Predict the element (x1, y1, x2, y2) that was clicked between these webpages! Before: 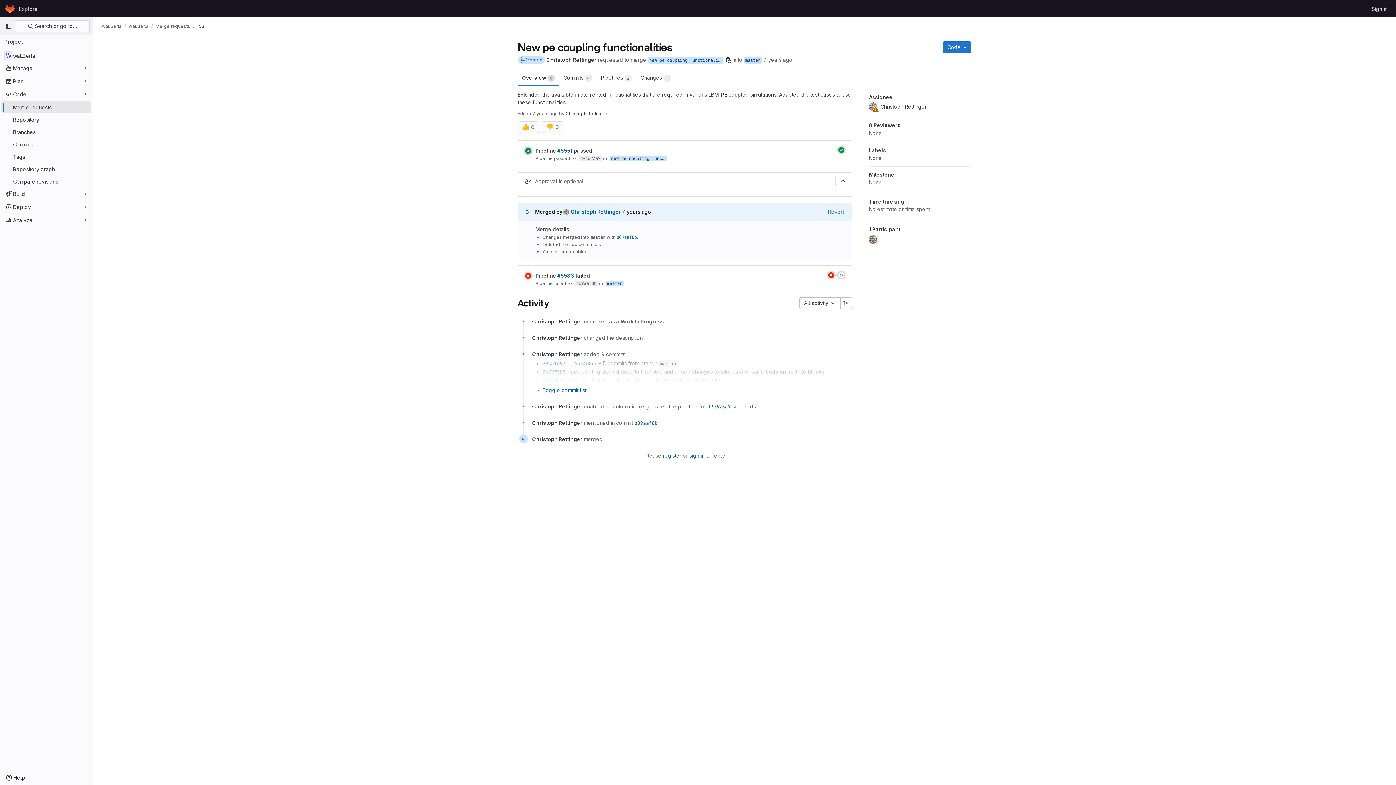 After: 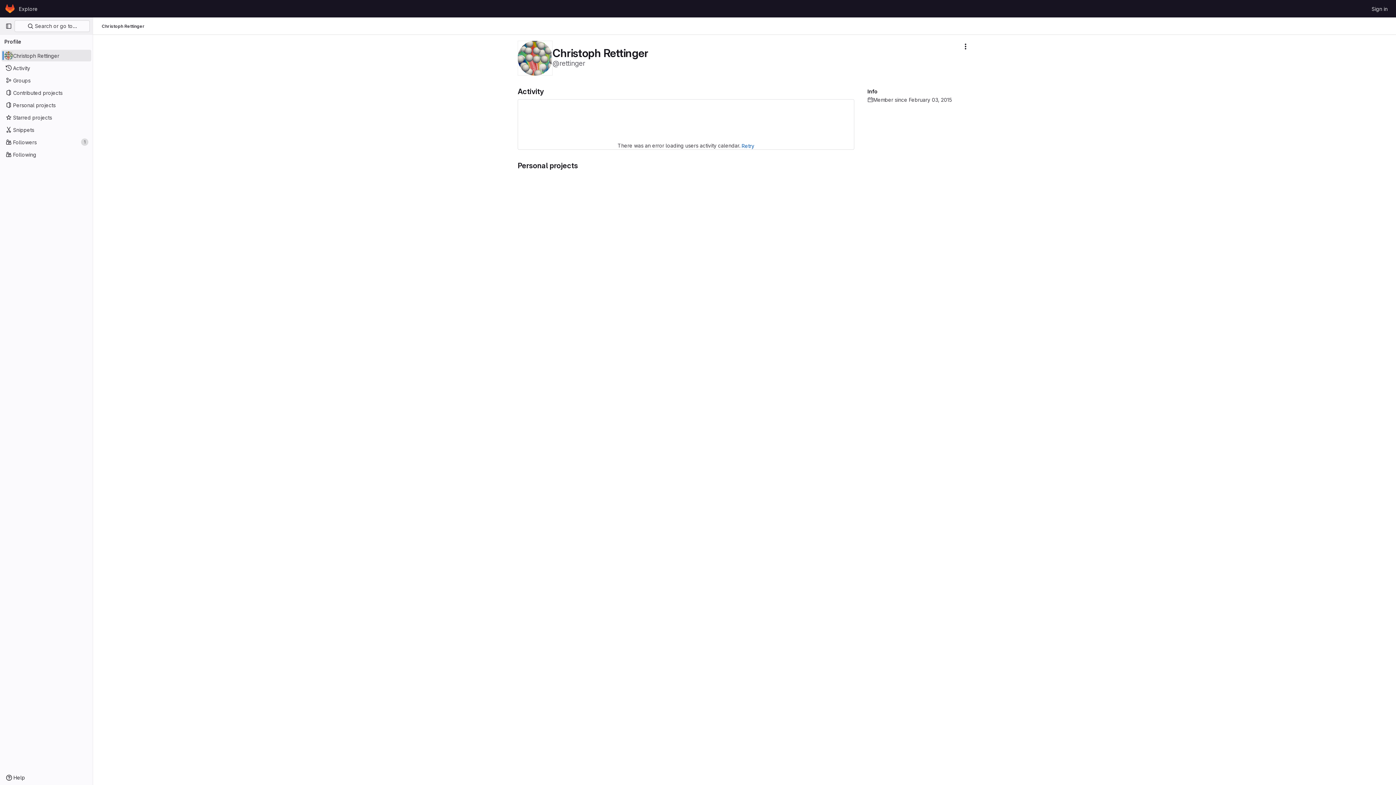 Action: label: Christoph Rettinger bbox: (546, 56, 596, 63)